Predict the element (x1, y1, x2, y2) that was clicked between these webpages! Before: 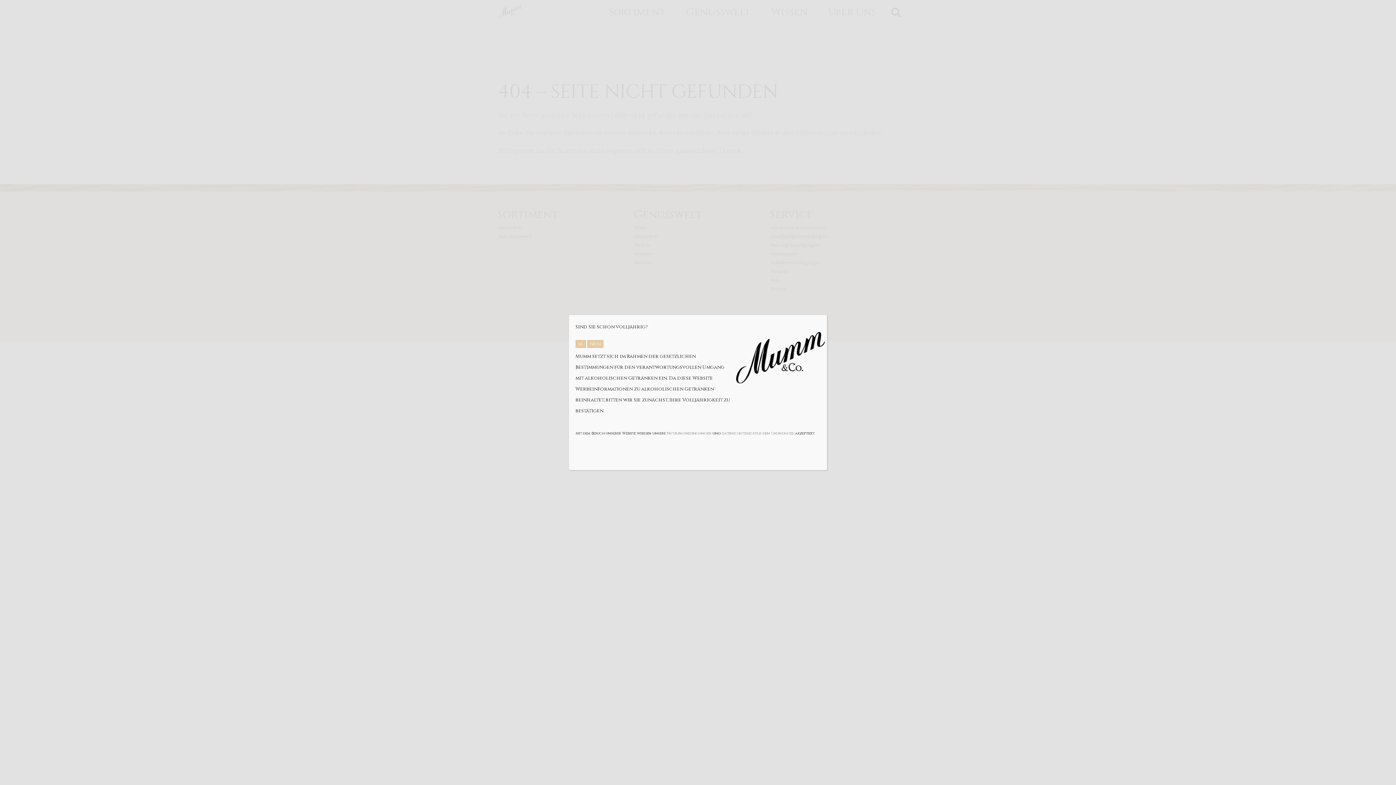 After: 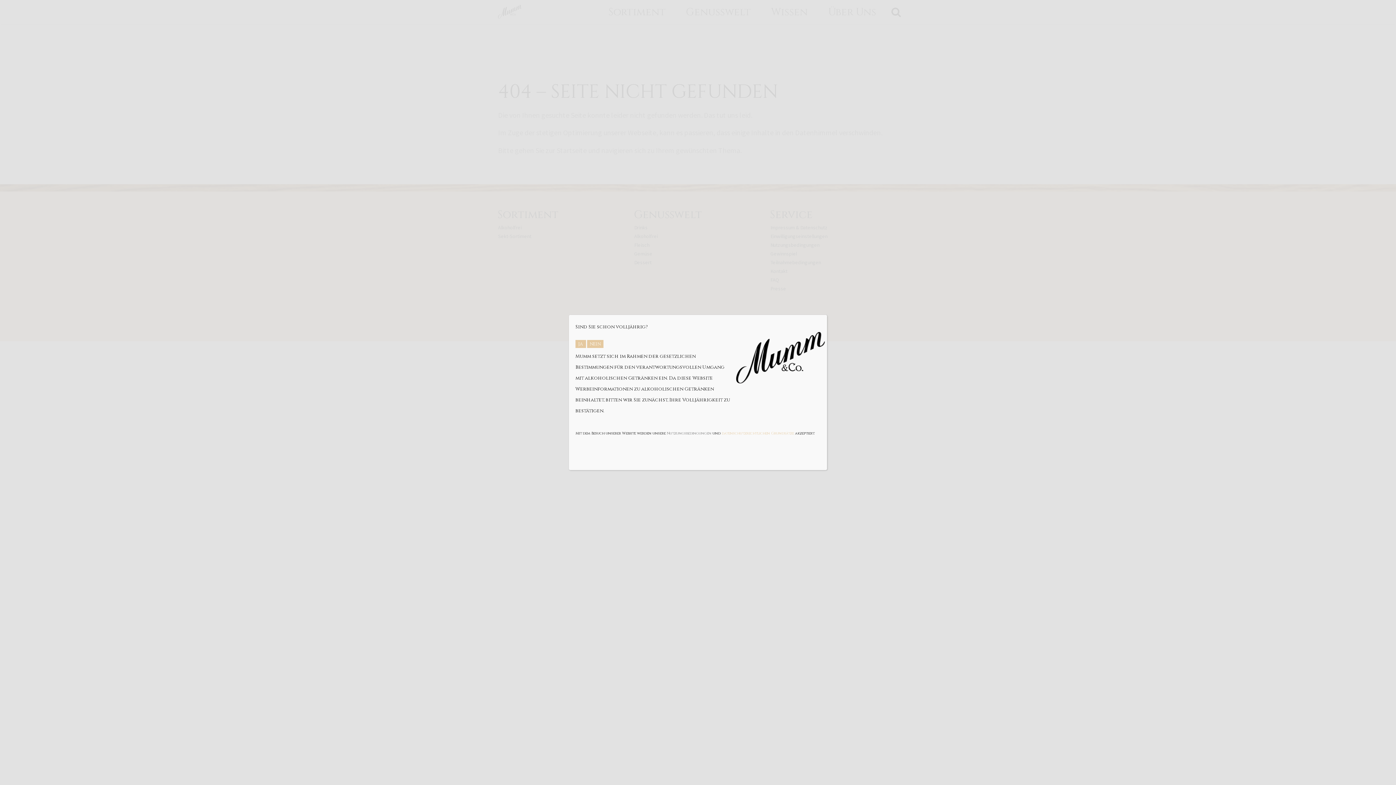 Action: label: datenschutzrechtlichen Grundsätze bbox: (721, 428, 794, 439)